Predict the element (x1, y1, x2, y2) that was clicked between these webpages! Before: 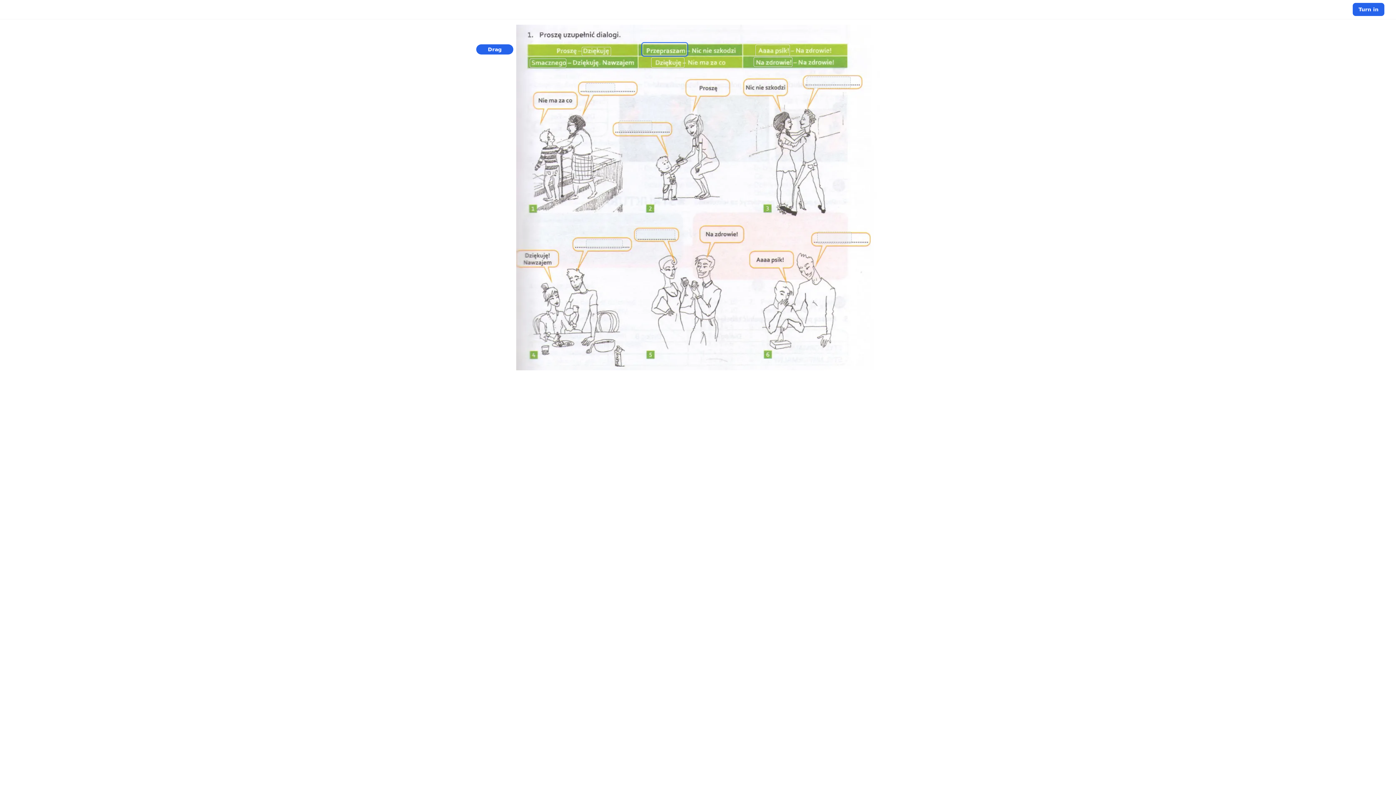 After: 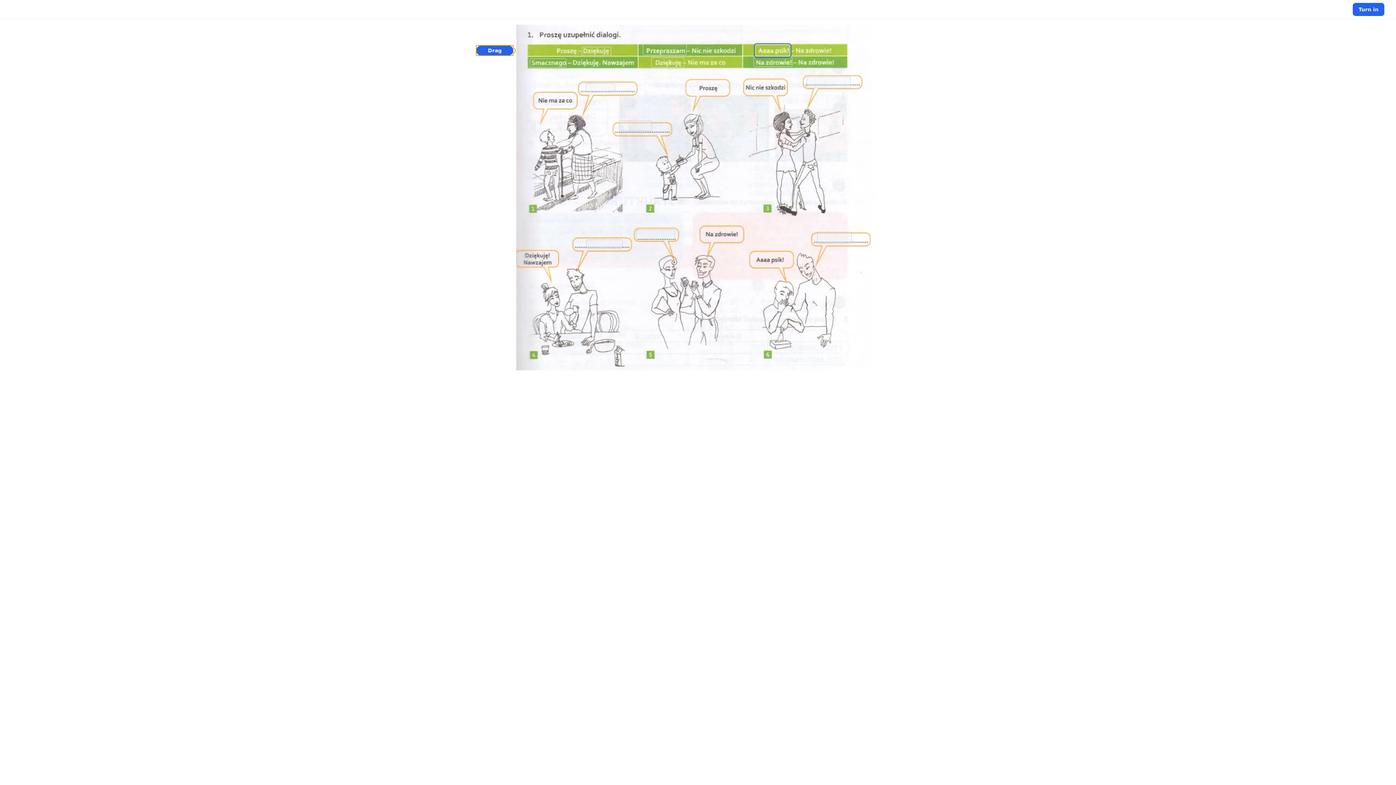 Action: bbox: (476, 44, 513, 54) label: Drag